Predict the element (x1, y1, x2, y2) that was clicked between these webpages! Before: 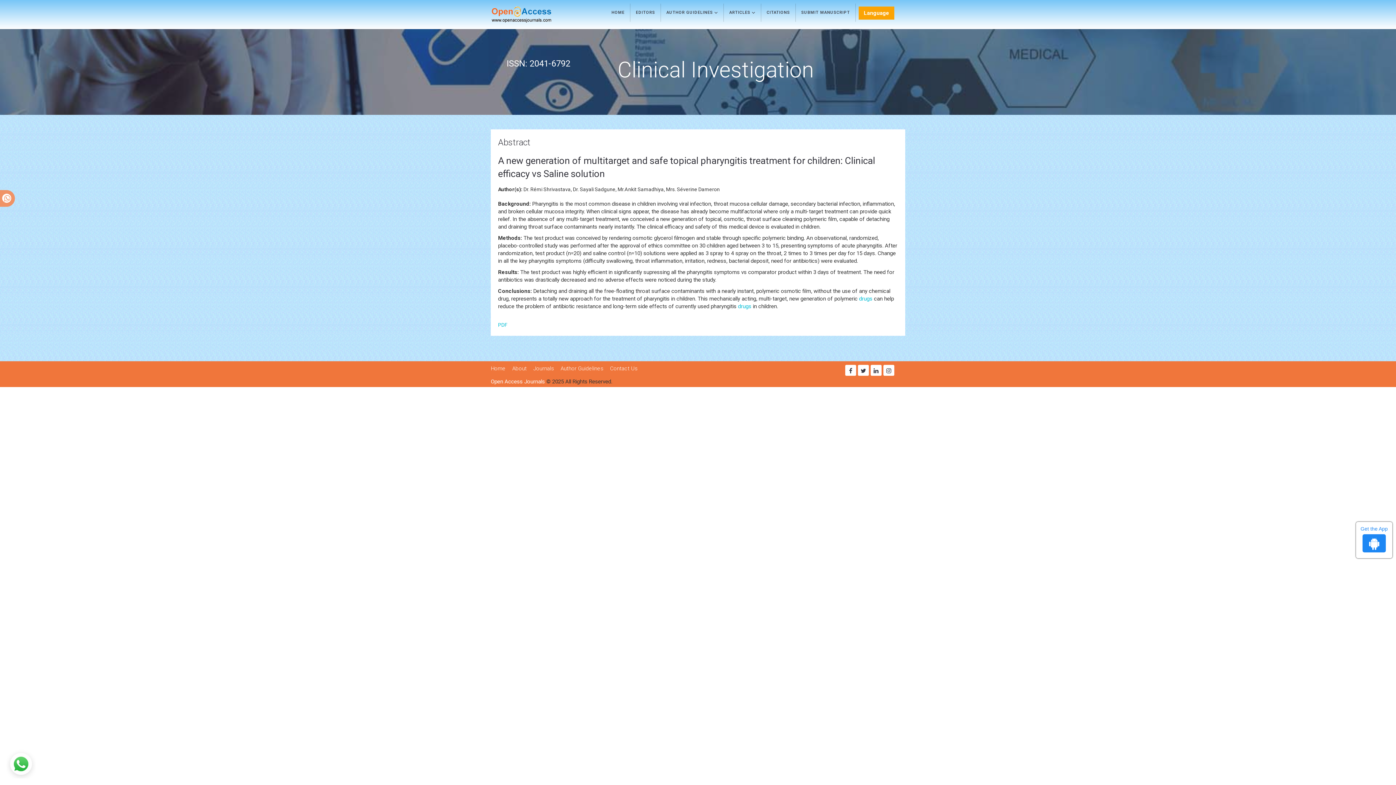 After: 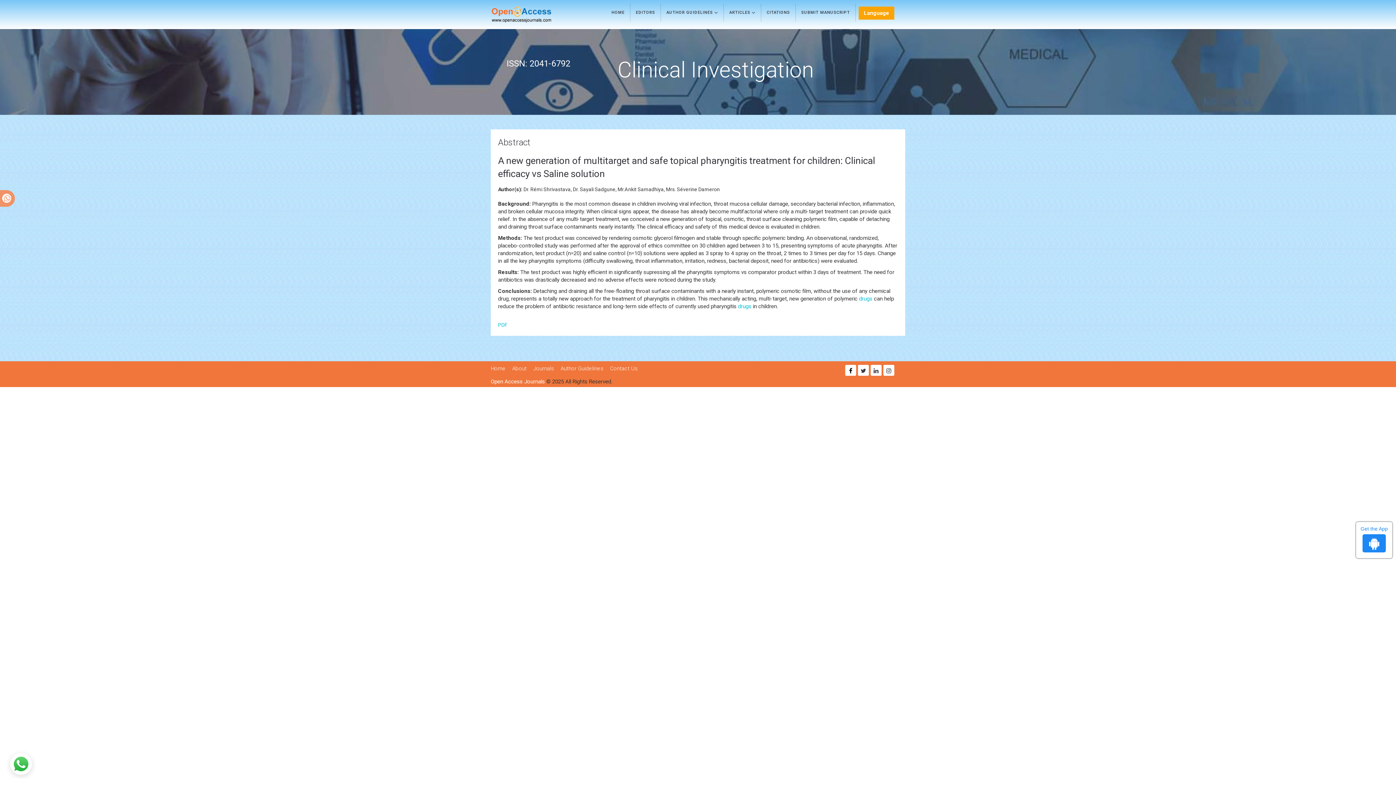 Action: bbox: (845, 364, 856, 375)